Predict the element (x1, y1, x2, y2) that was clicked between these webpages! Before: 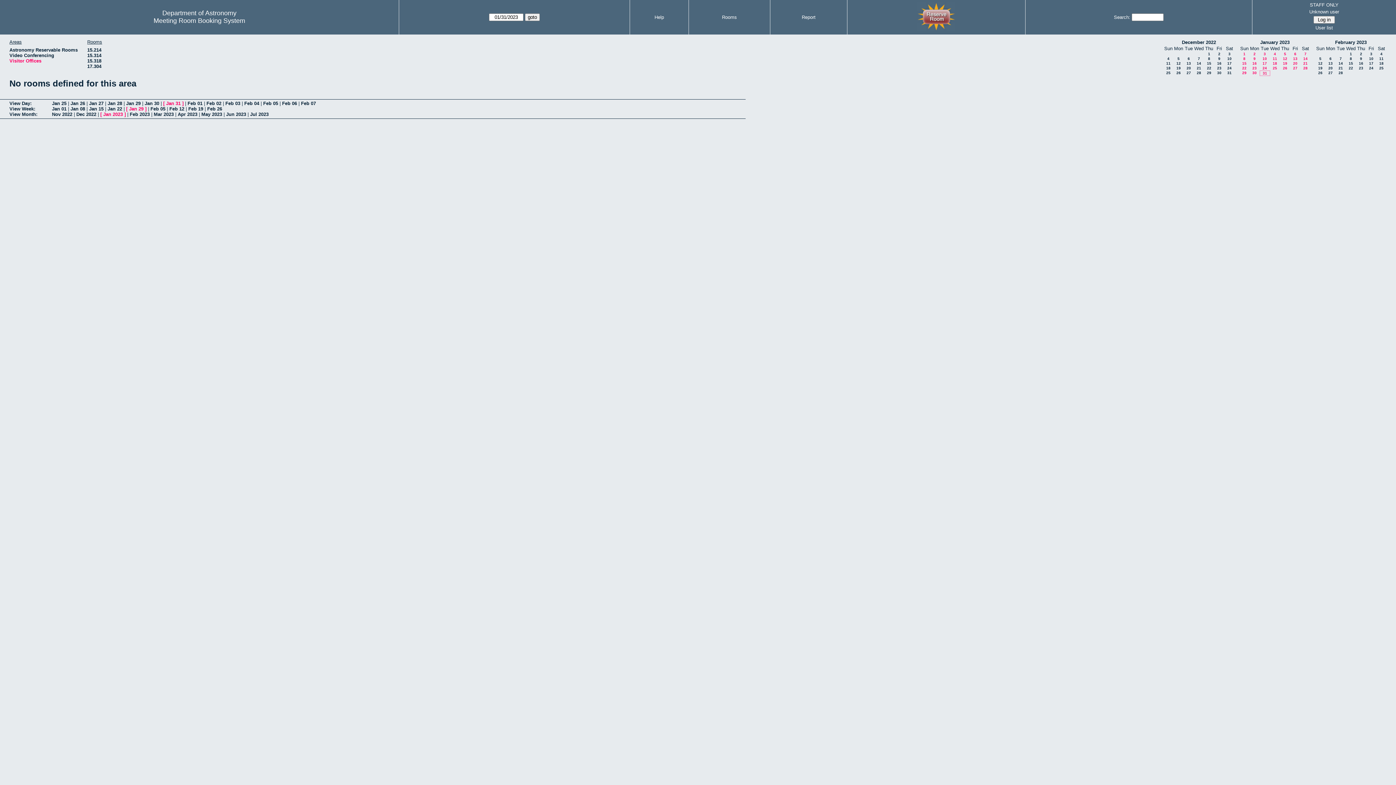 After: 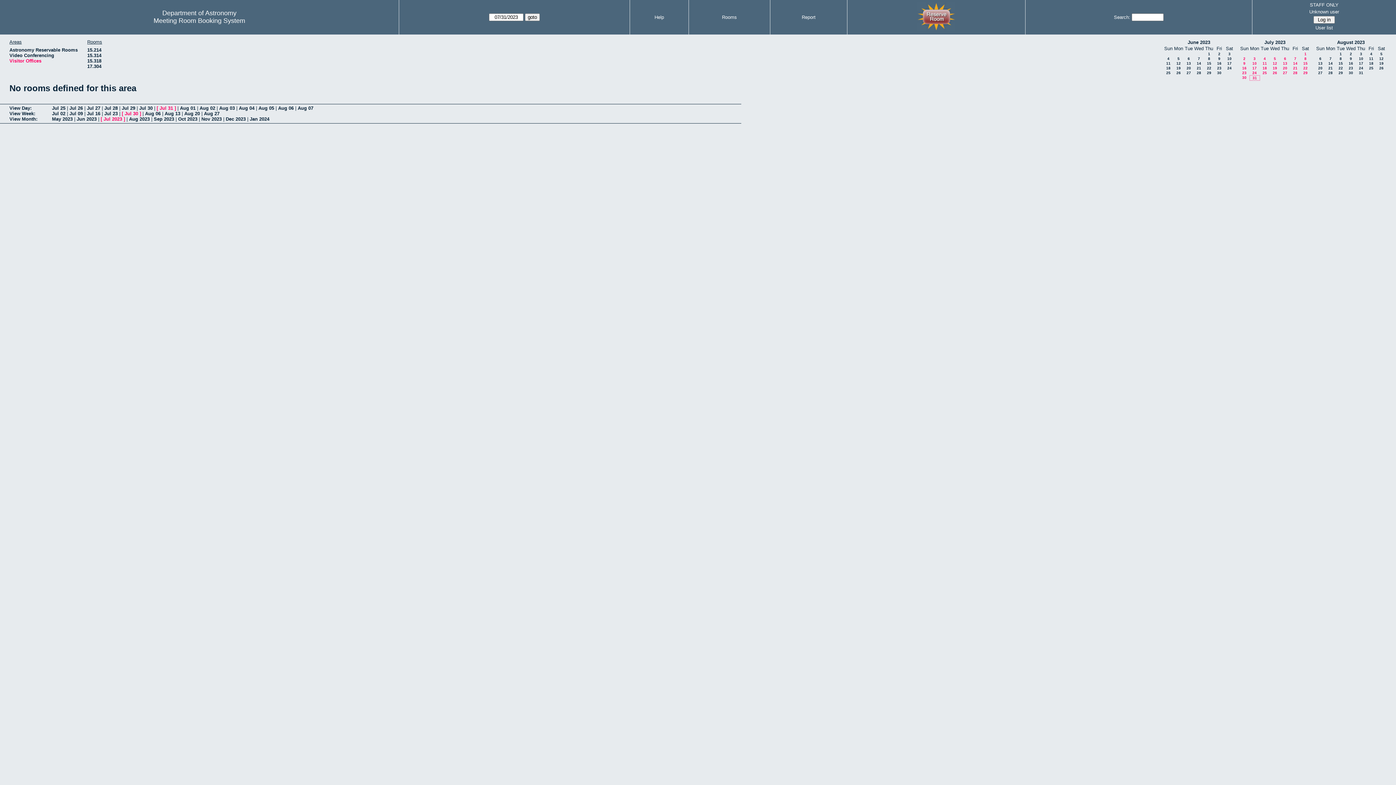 Action: label: Jul 2023 bbox: (250, 111, 268, 117)